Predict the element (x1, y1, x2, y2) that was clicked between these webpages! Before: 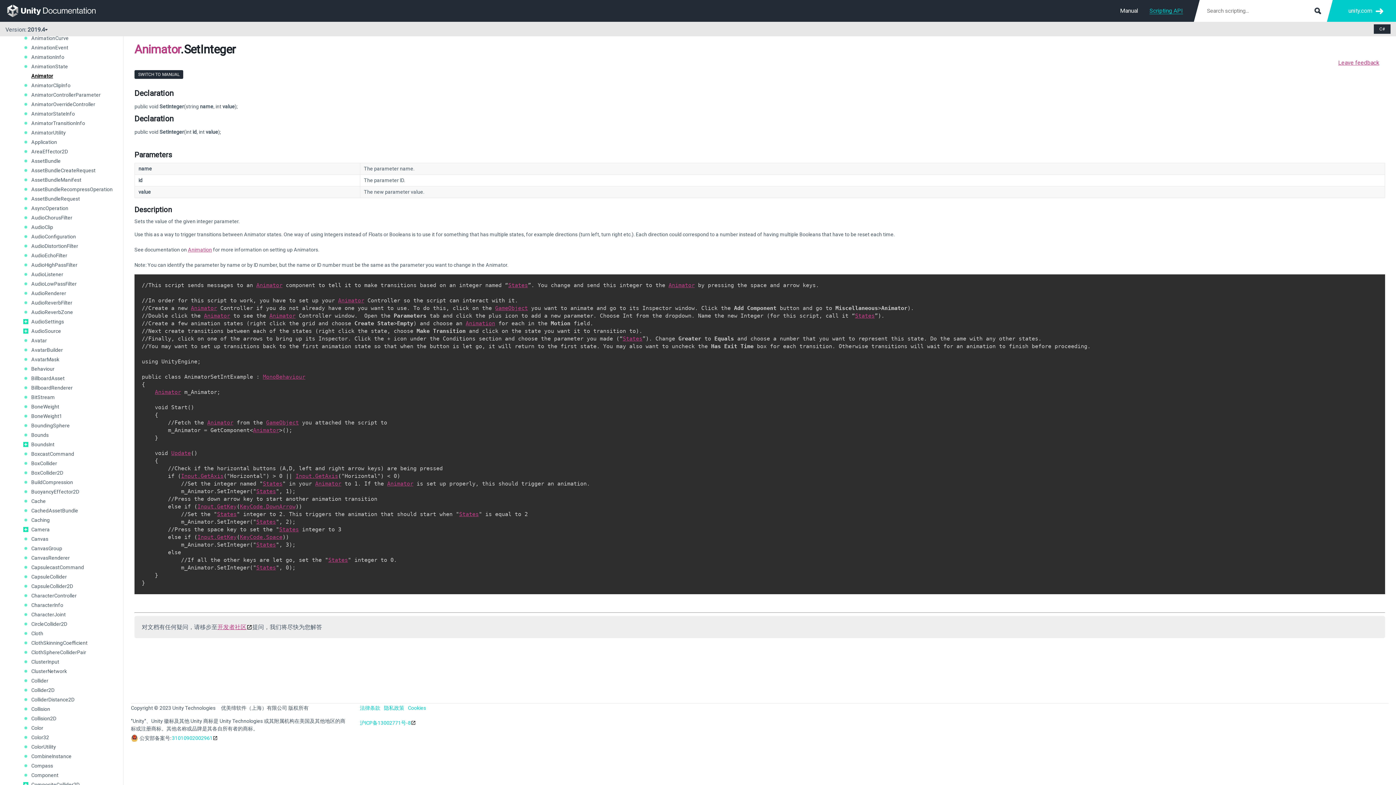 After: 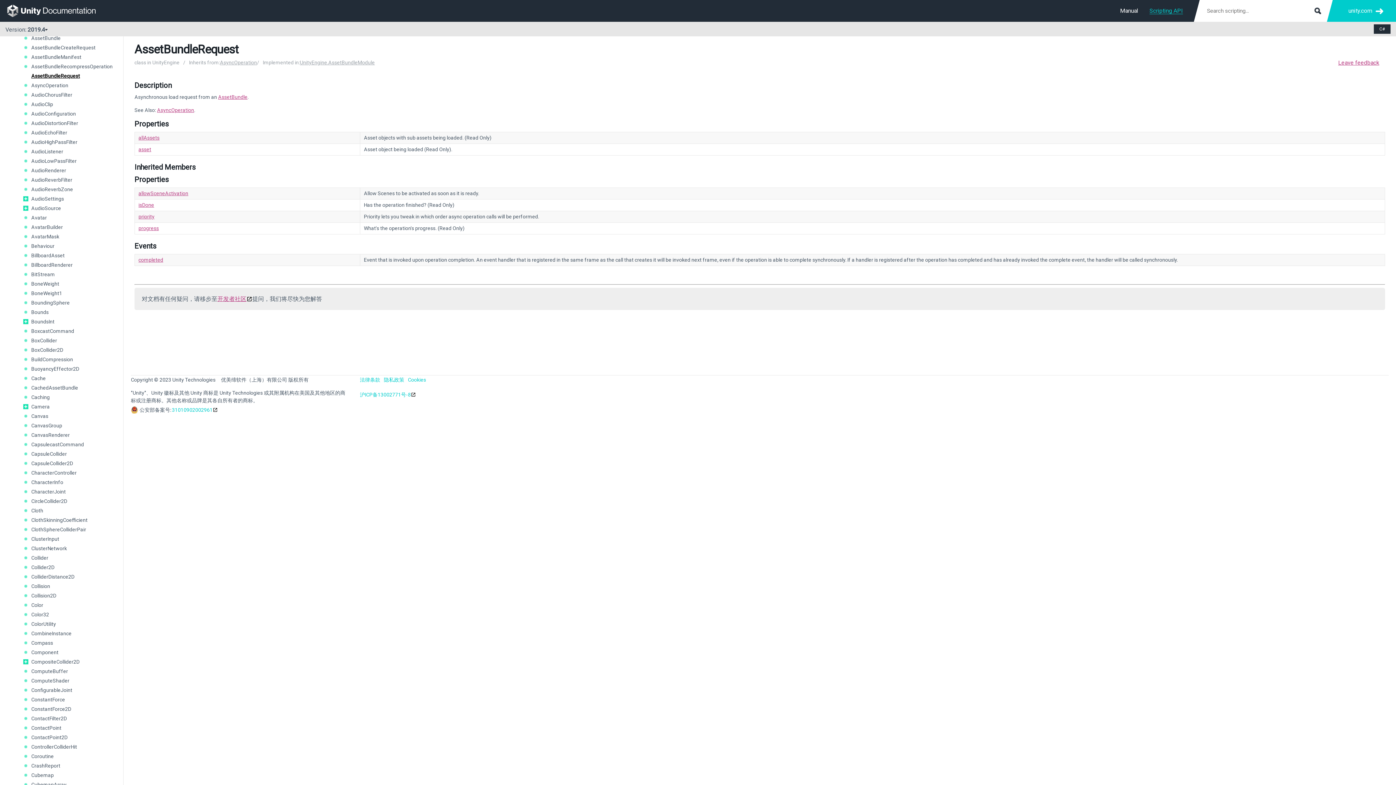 Action: label: AssetBundleRequest bbox: (31, 195, 116, 202)